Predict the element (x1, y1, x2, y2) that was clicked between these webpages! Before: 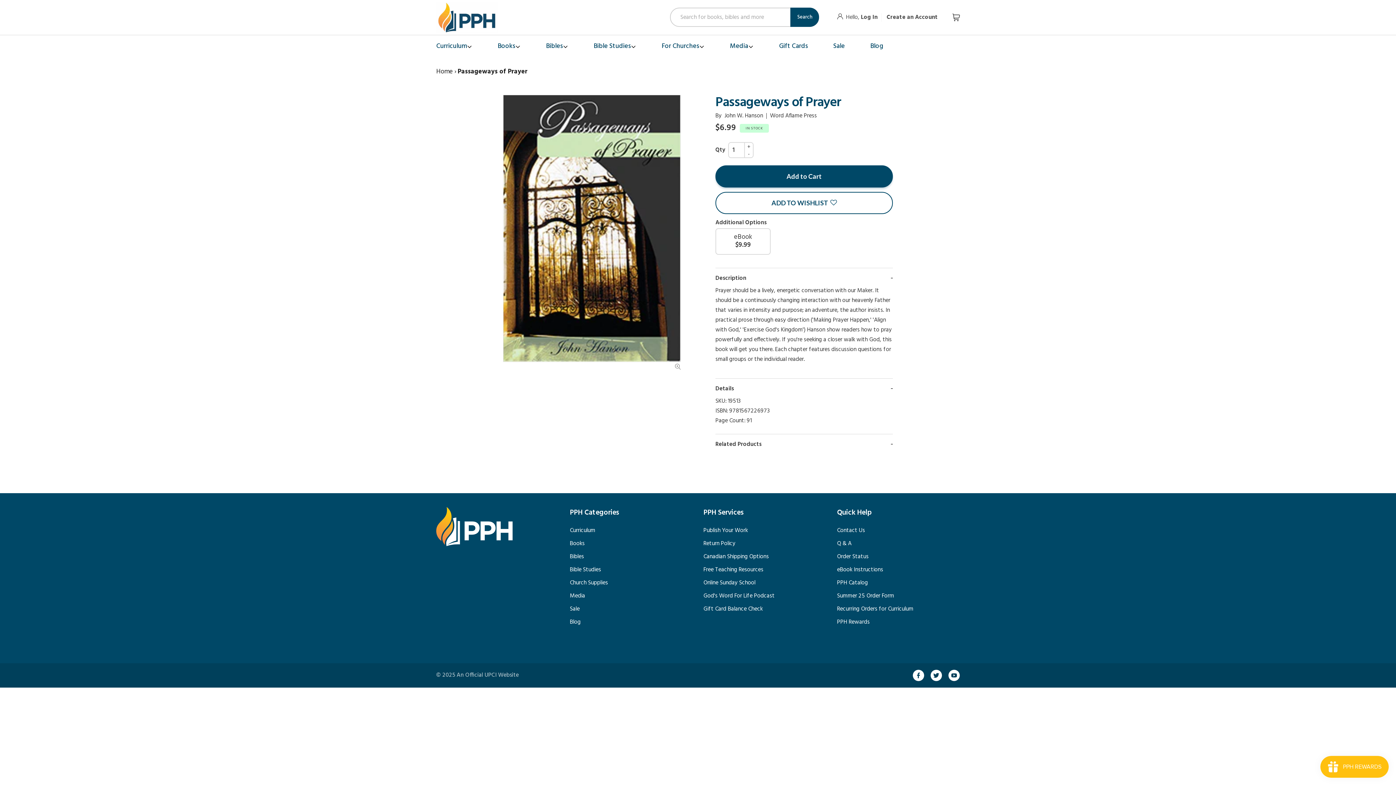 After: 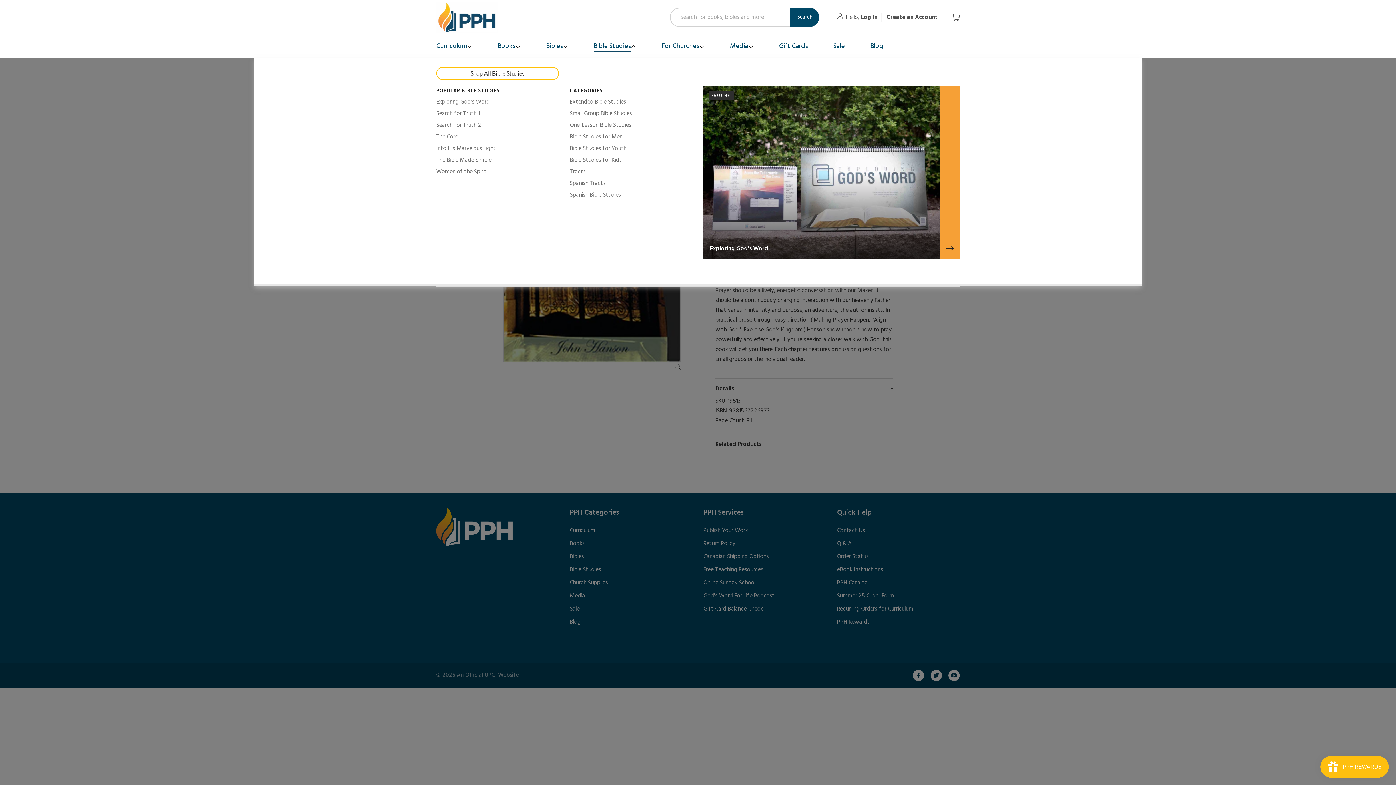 Action: bbox: (581, 35, 649, 57) label: Bible Studies